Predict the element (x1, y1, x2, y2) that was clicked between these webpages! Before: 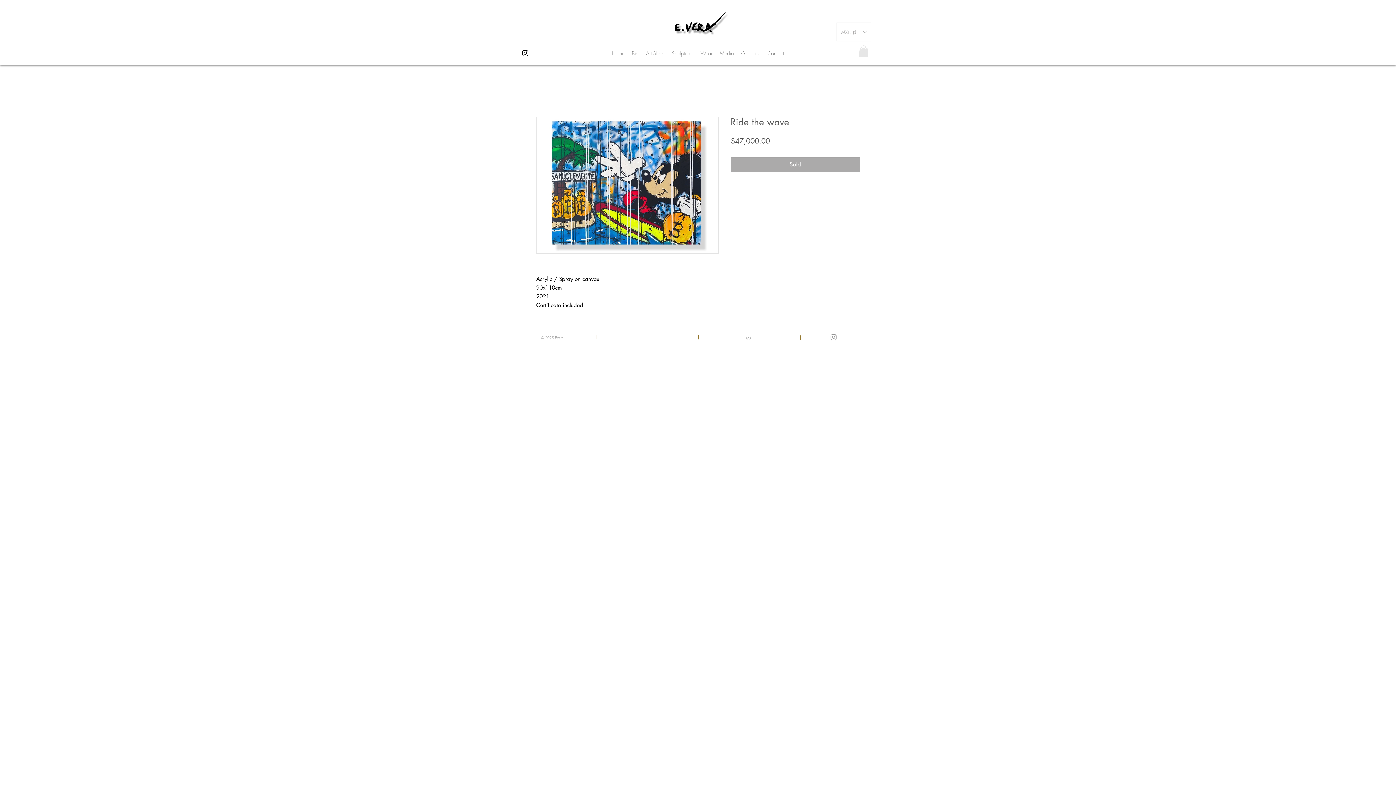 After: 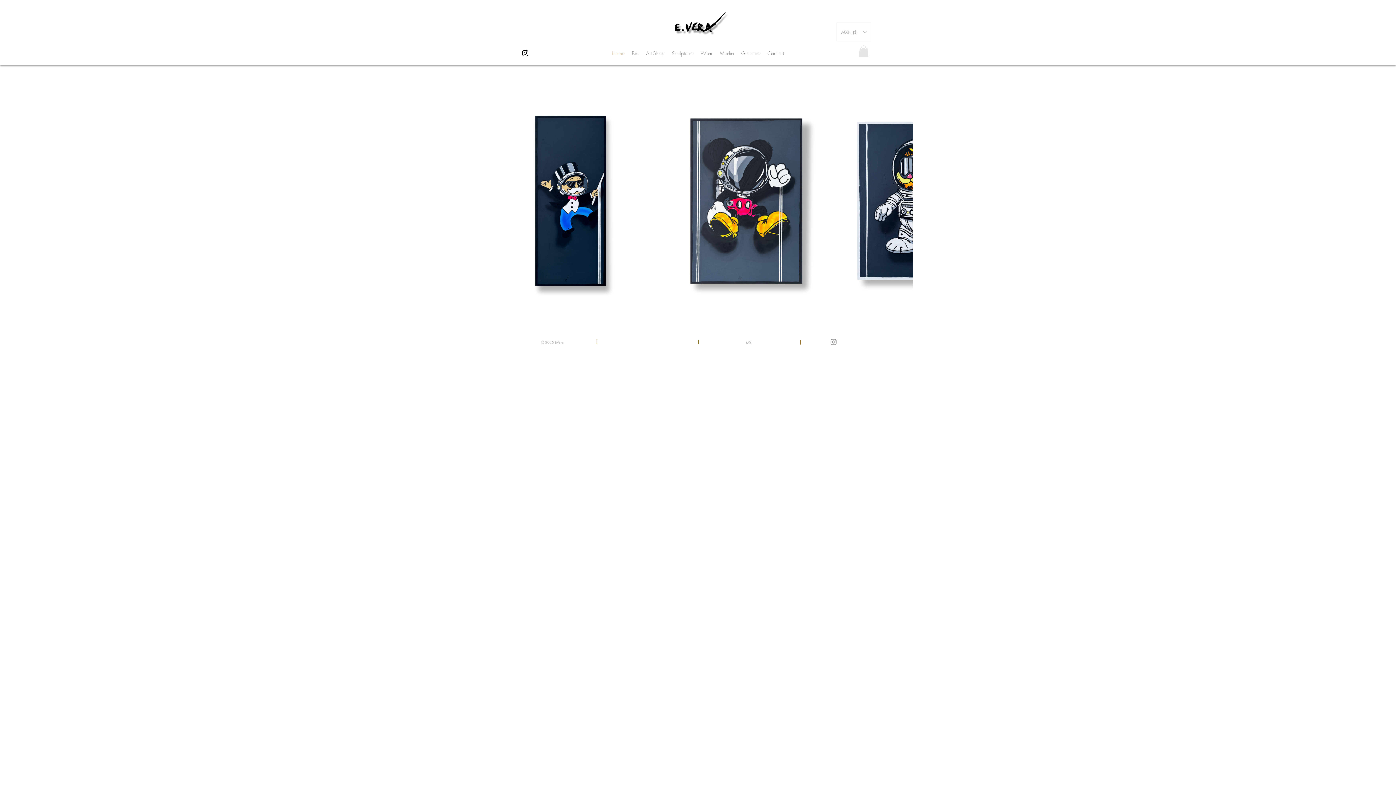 Action: bbox: (672, 10, 728, 36)